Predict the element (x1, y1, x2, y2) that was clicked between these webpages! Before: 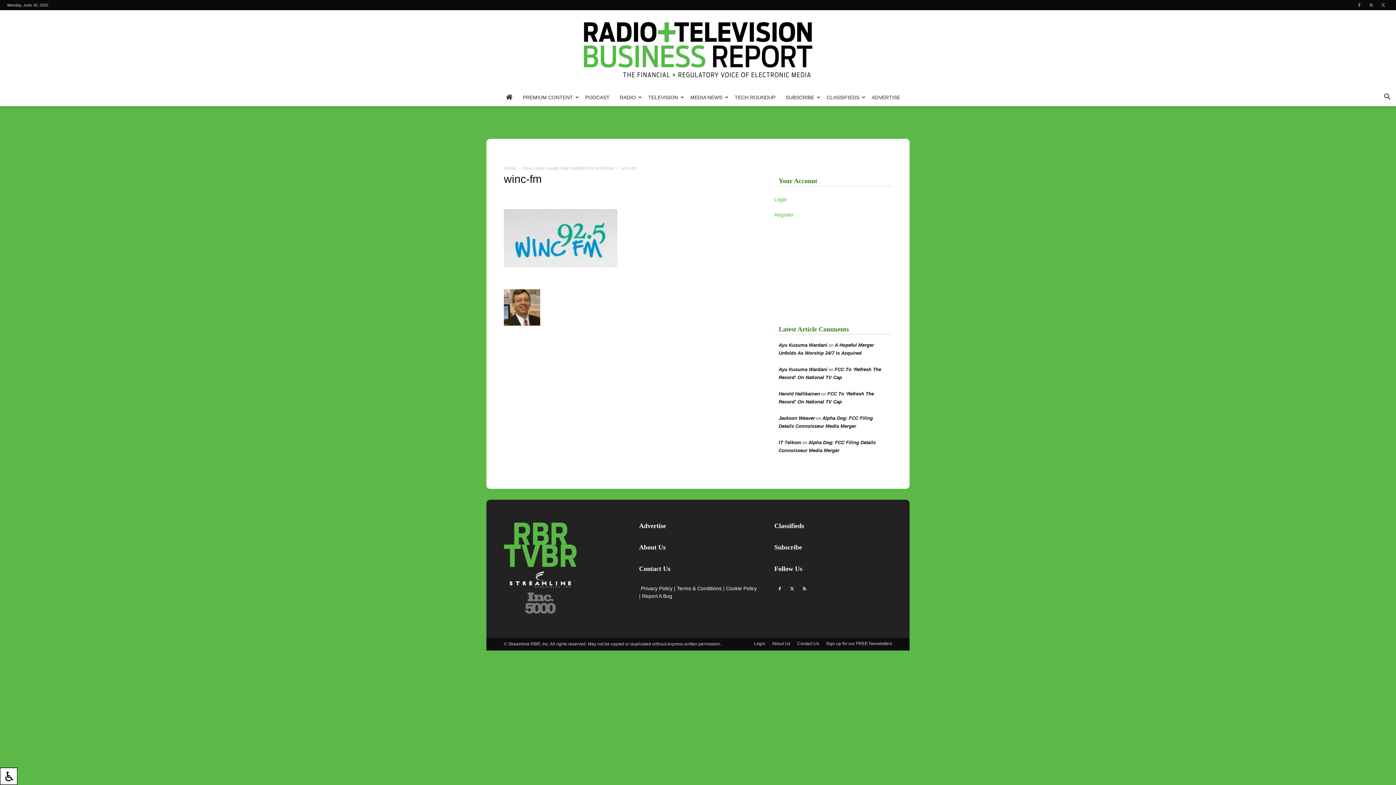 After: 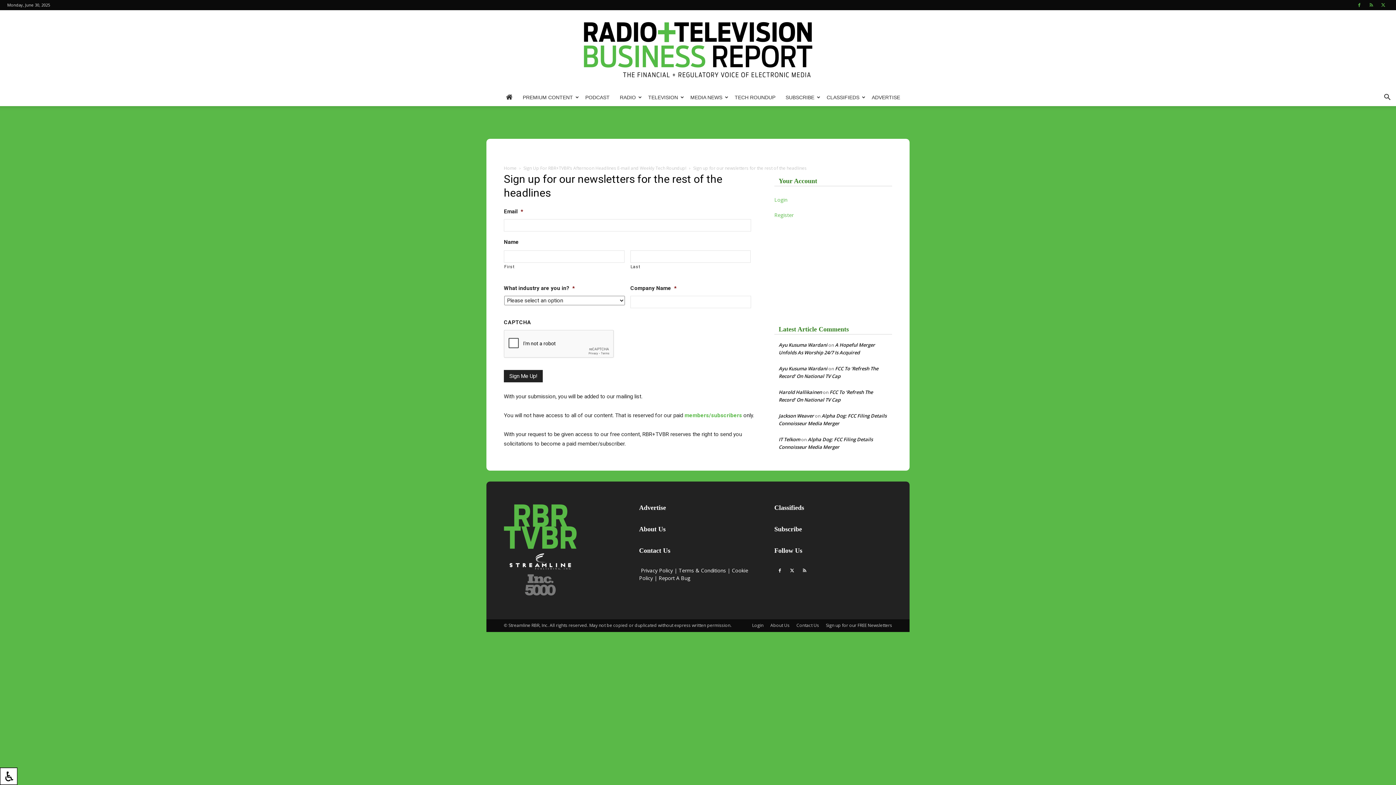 Action: label: Sign up for our FREE Newsletters bbox: (826, 640, 892, 647)